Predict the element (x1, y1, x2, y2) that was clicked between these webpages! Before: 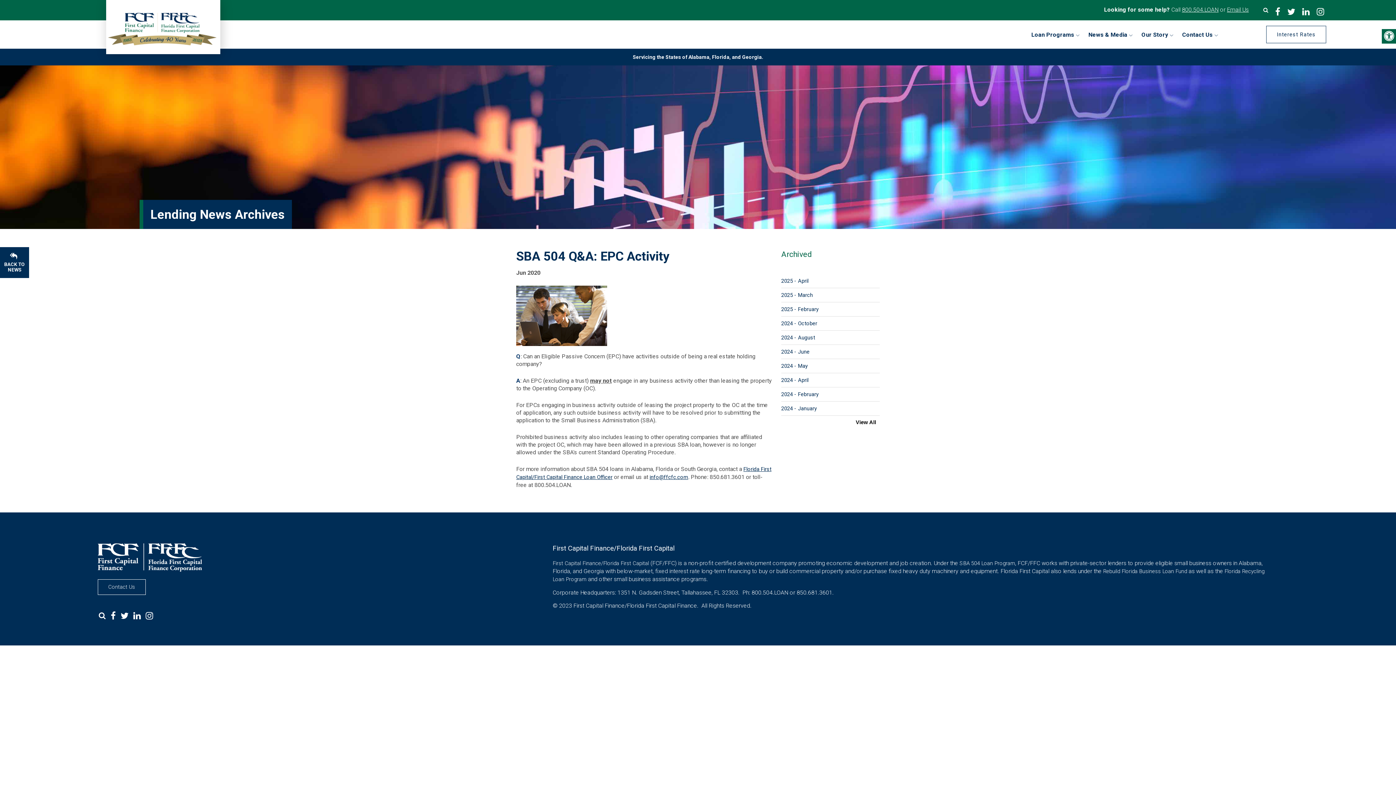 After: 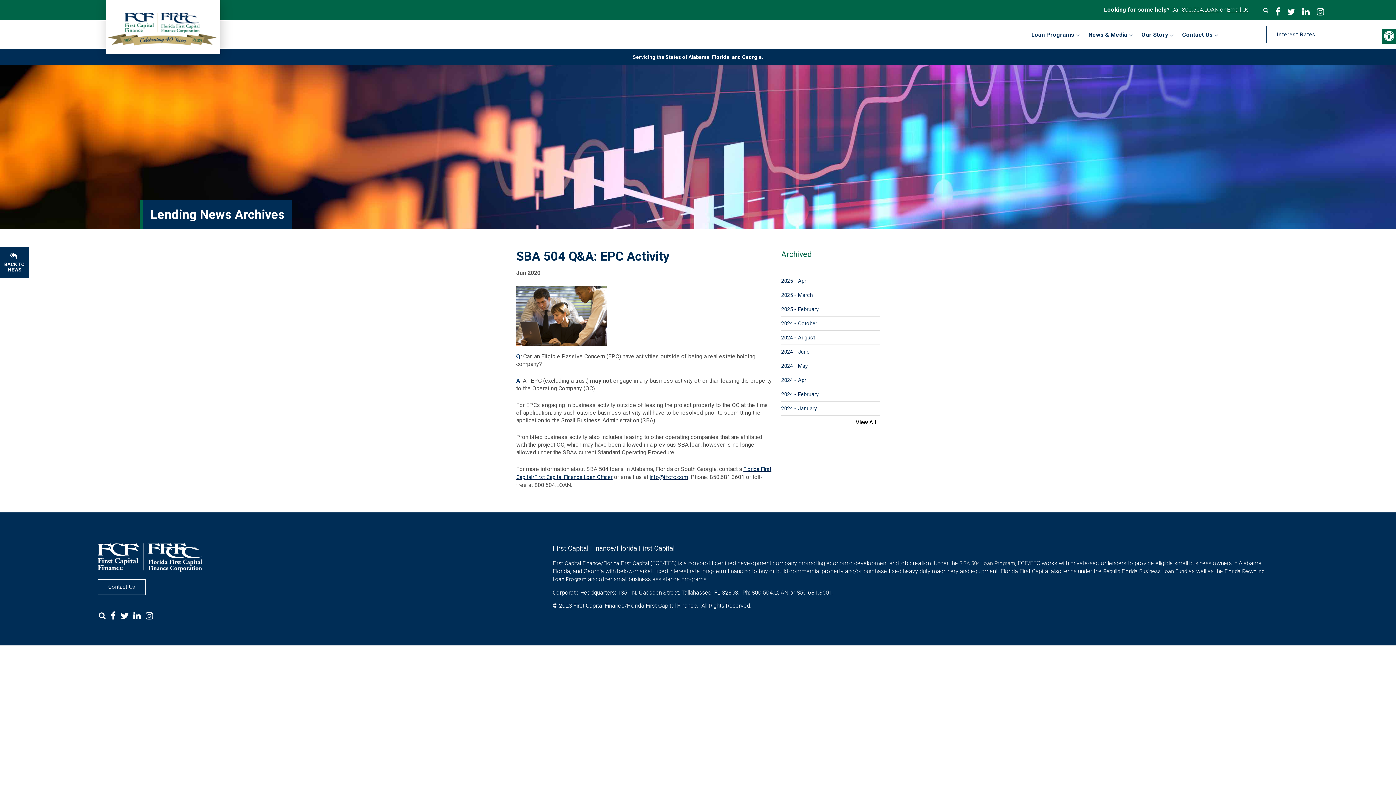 Action: label: SBA 504 Loan Program bbox: (959, 560, 1015, 566)